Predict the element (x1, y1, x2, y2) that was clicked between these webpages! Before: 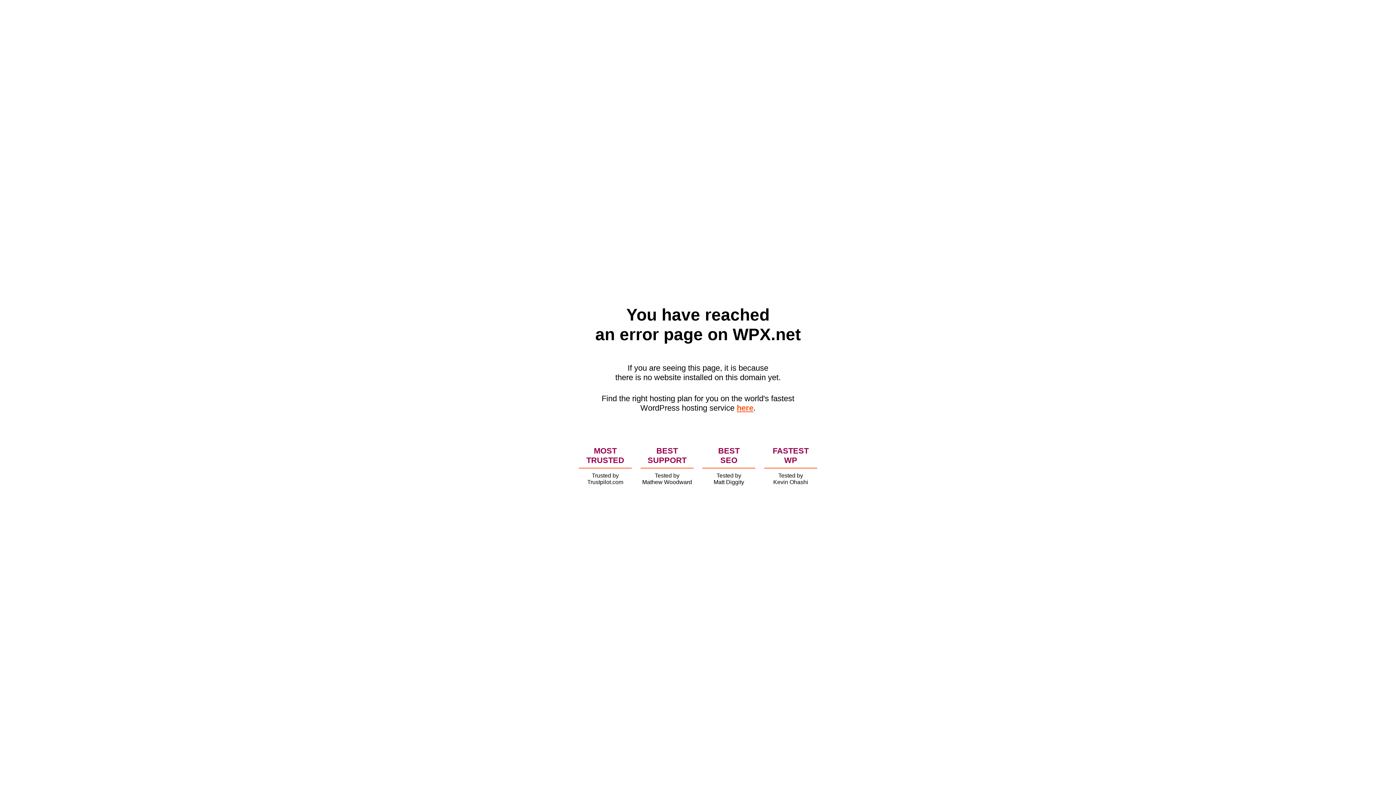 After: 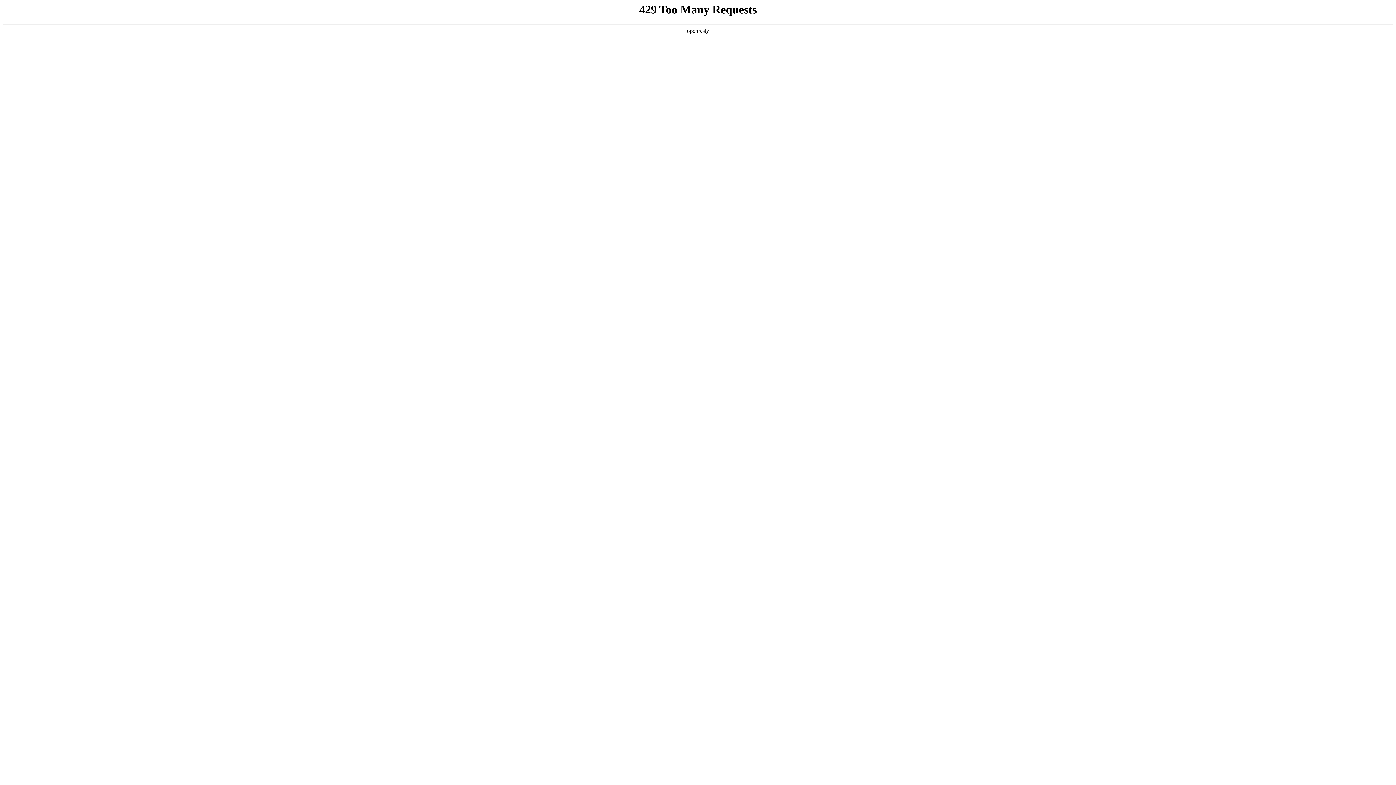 Action: bbox: (736, 403, 753, 412) label: here